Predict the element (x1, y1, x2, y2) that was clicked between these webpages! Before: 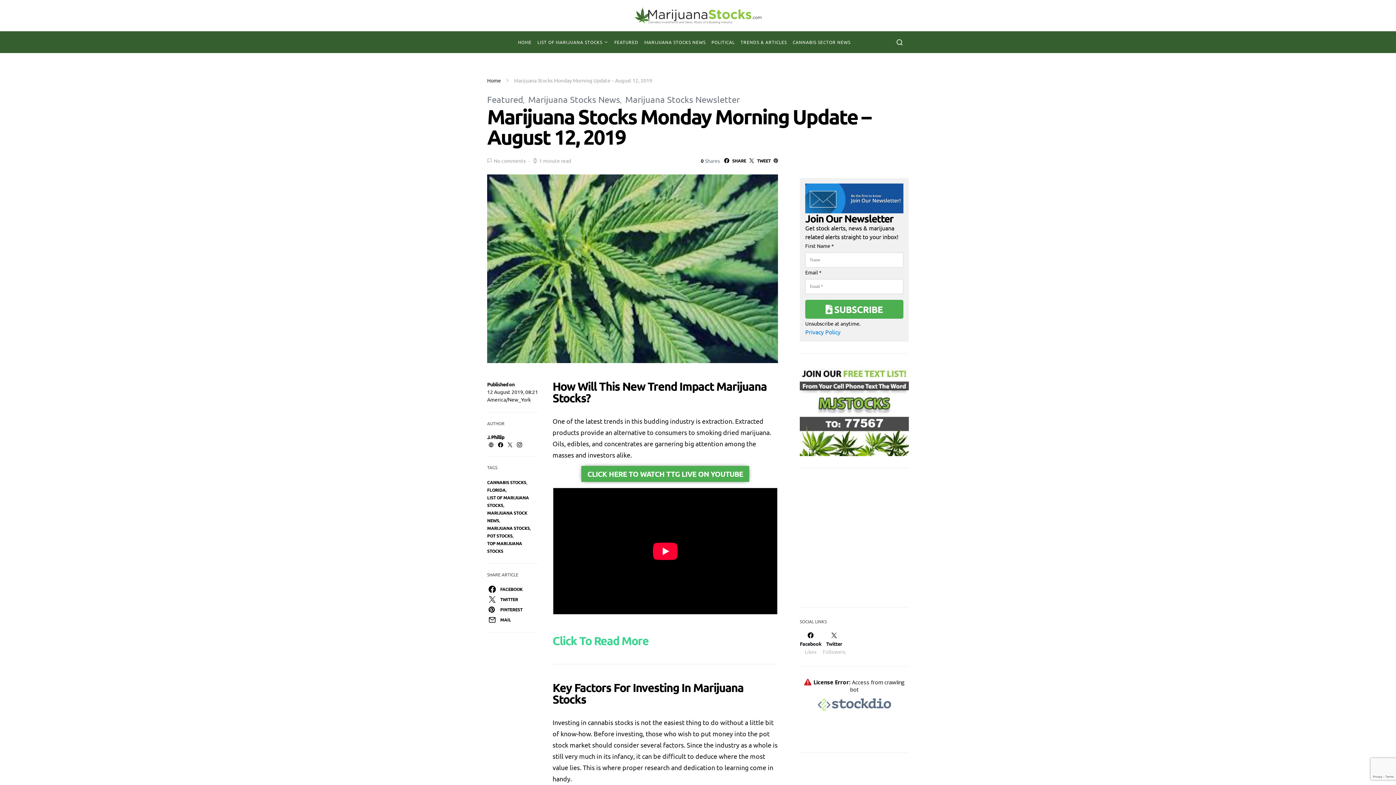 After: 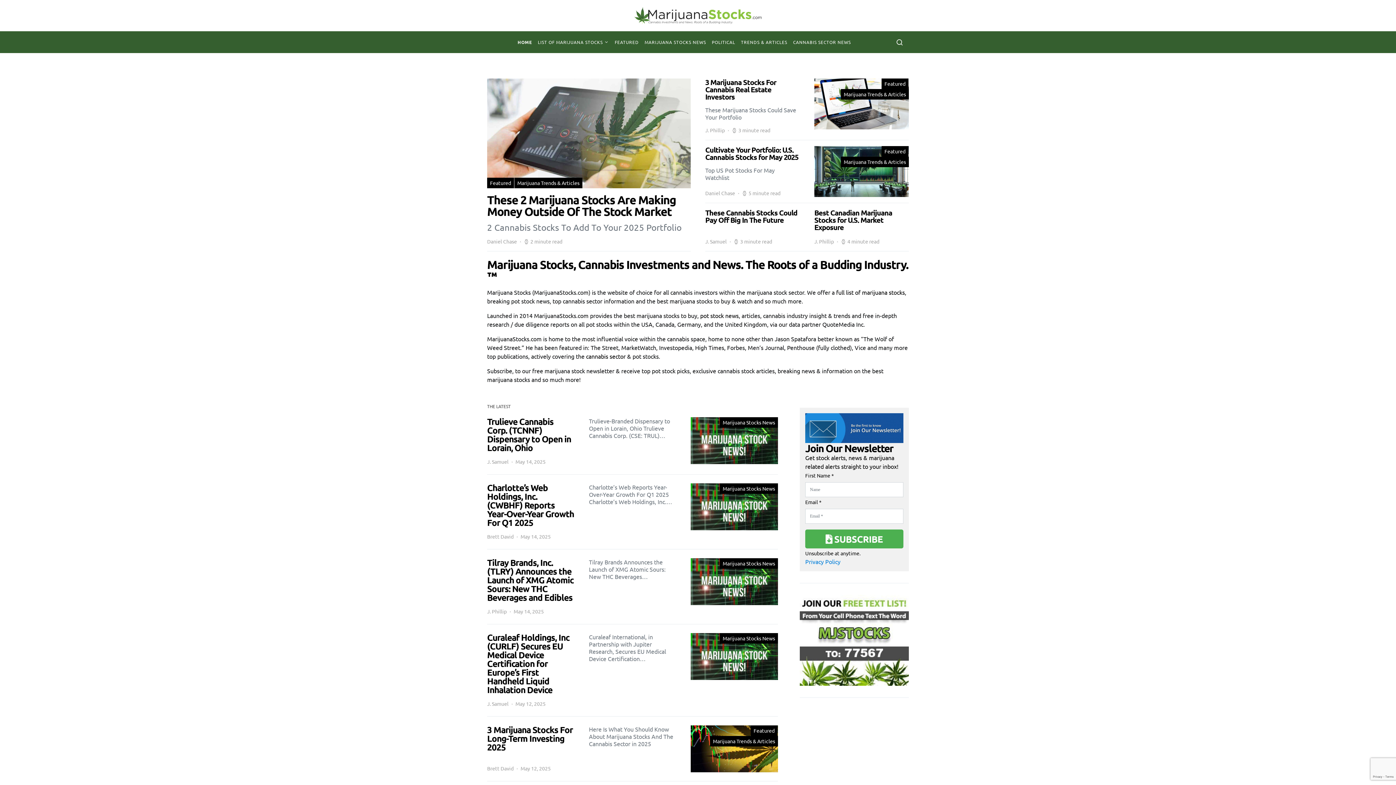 Action: label: Home bbox: (487, 77, 501, 83)